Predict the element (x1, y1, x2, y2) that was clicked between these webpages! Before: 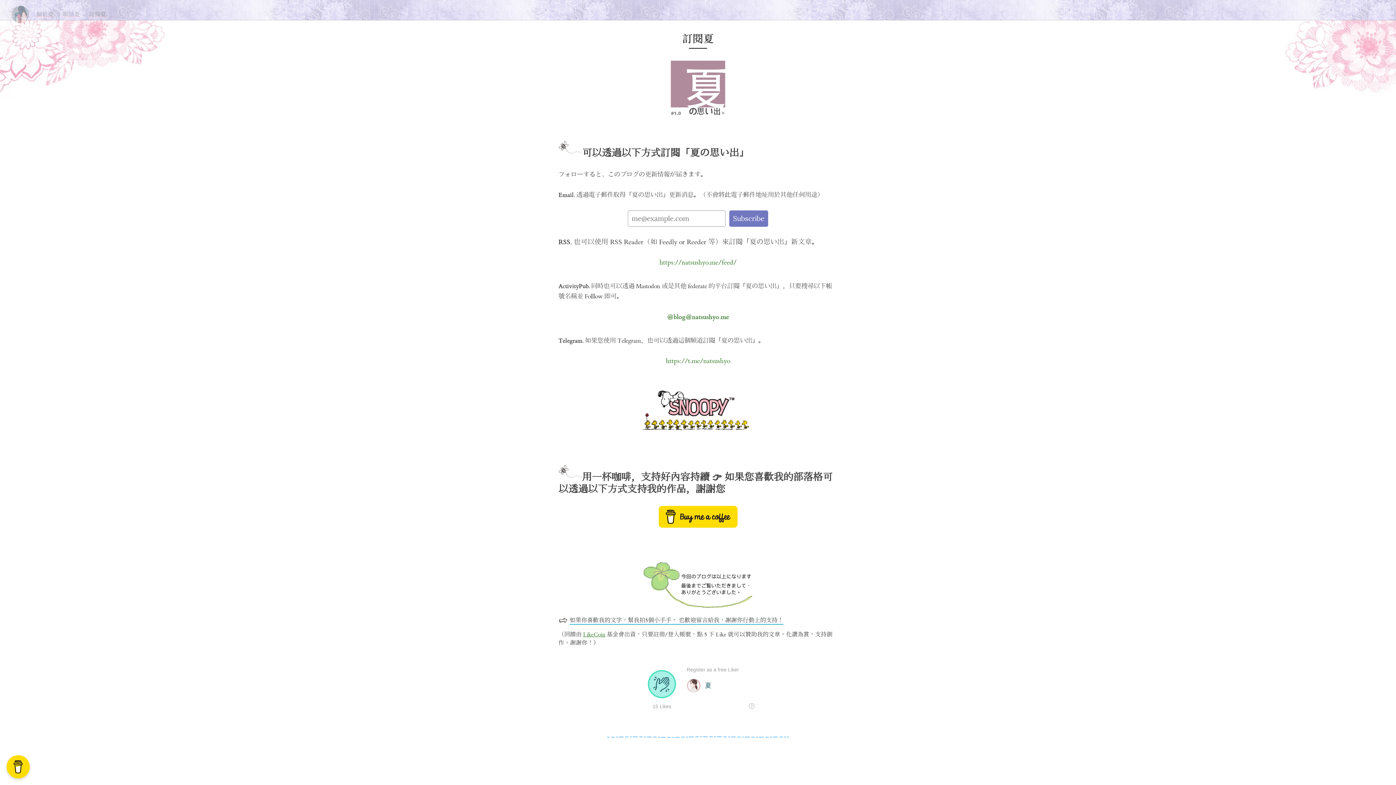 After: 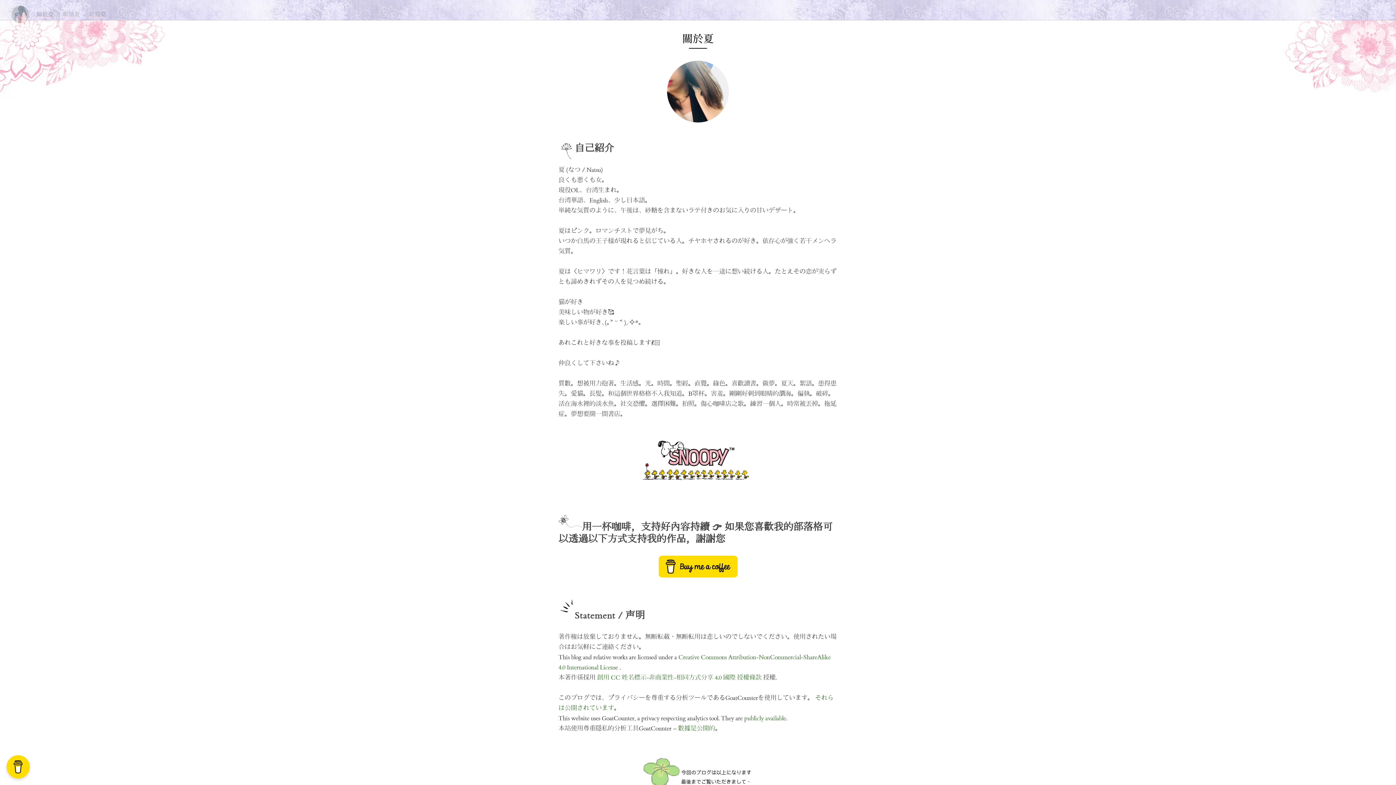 Action: label: 關於夏 bbox: (36, 10, 53, 17)